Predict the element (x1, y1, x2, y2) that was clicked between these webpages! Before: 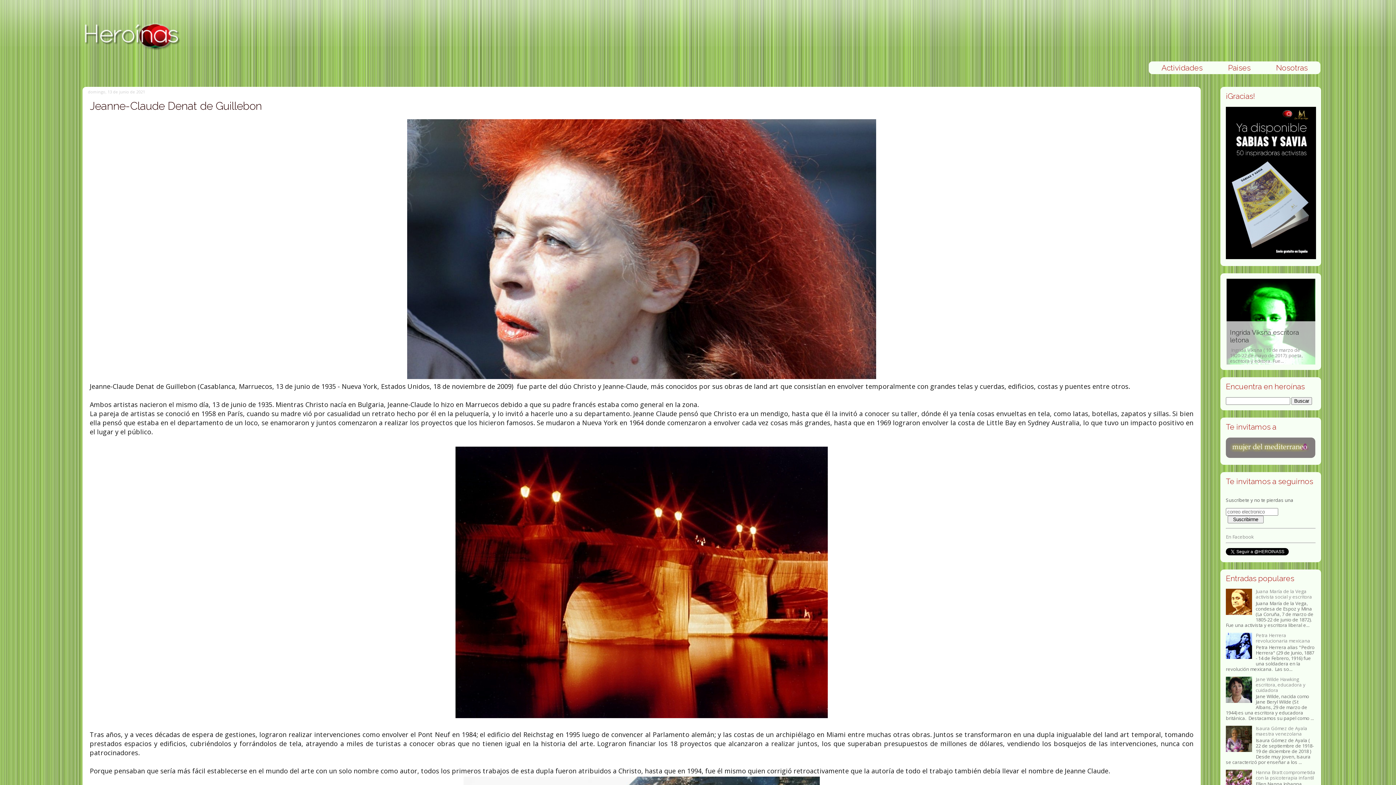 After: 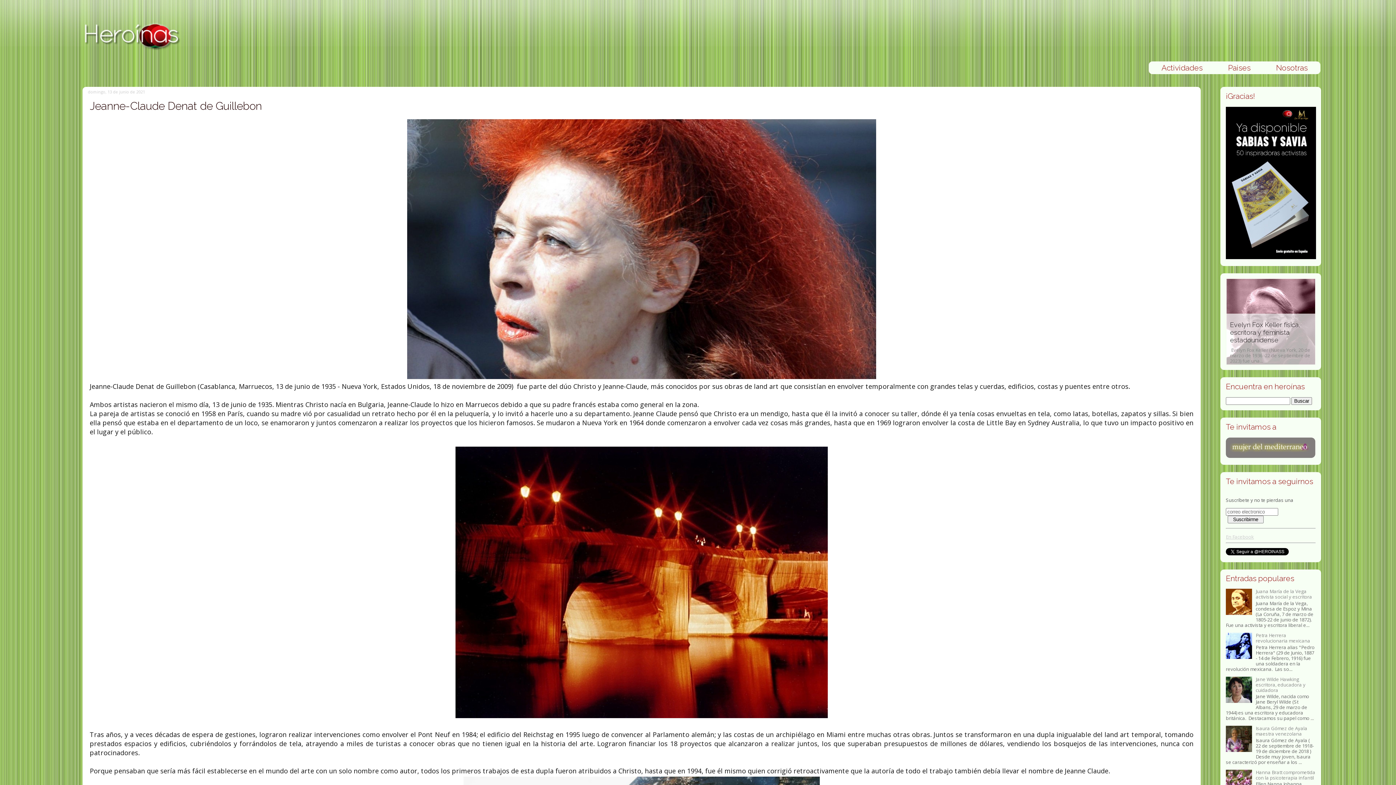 Action: bbox: (1226, 533, 1254, 540) label: En Facebook